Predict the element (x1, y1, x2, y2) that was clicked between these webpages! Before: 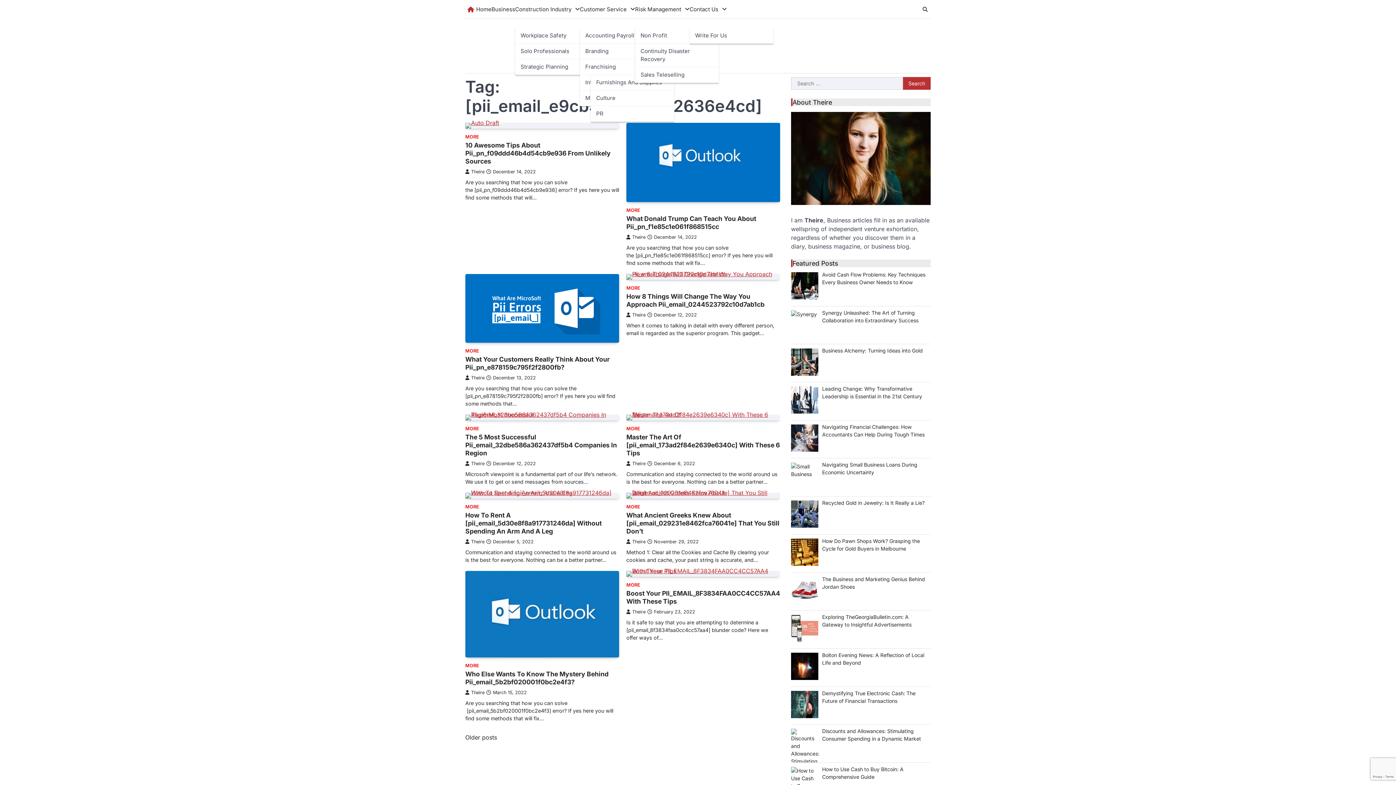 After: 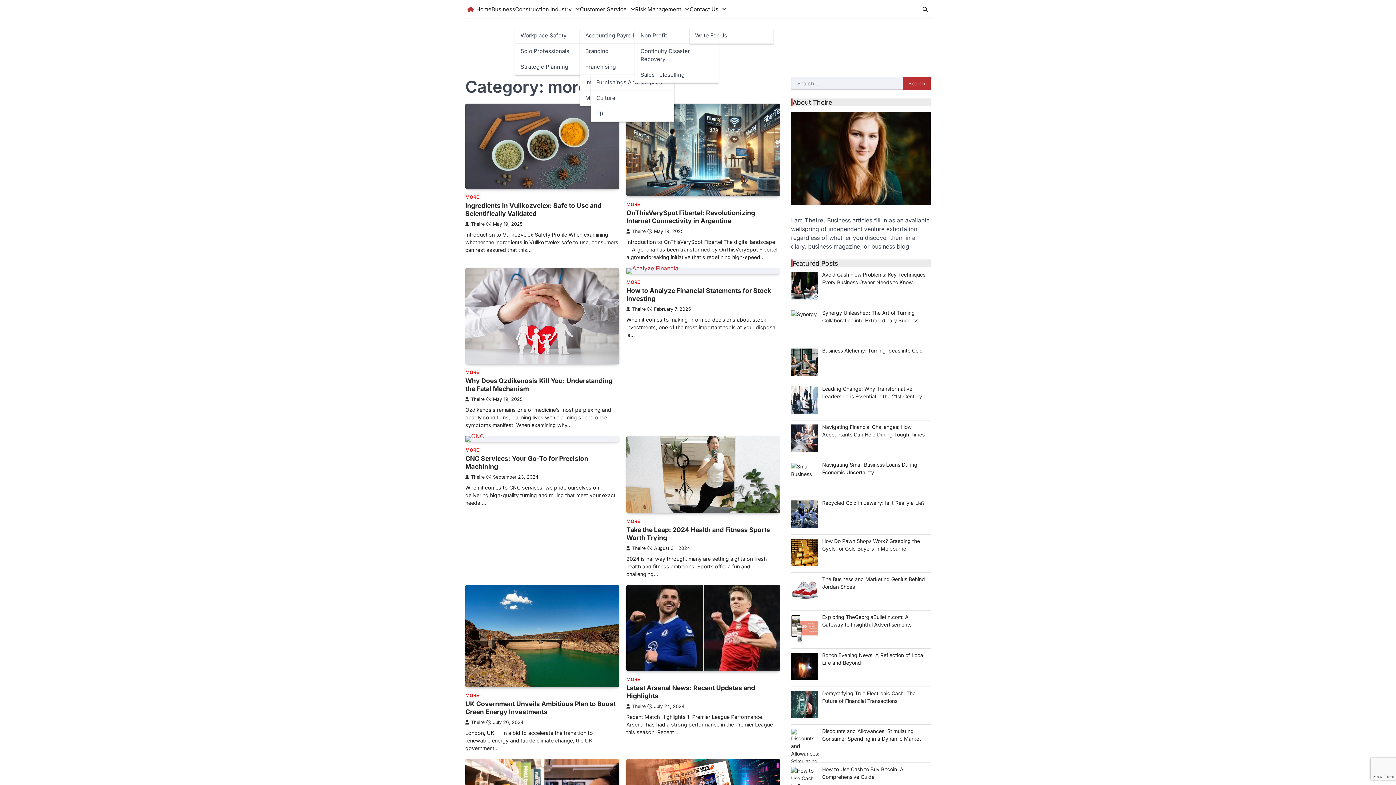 Action: bbox: (626, 207, 640, 213) label: MORE